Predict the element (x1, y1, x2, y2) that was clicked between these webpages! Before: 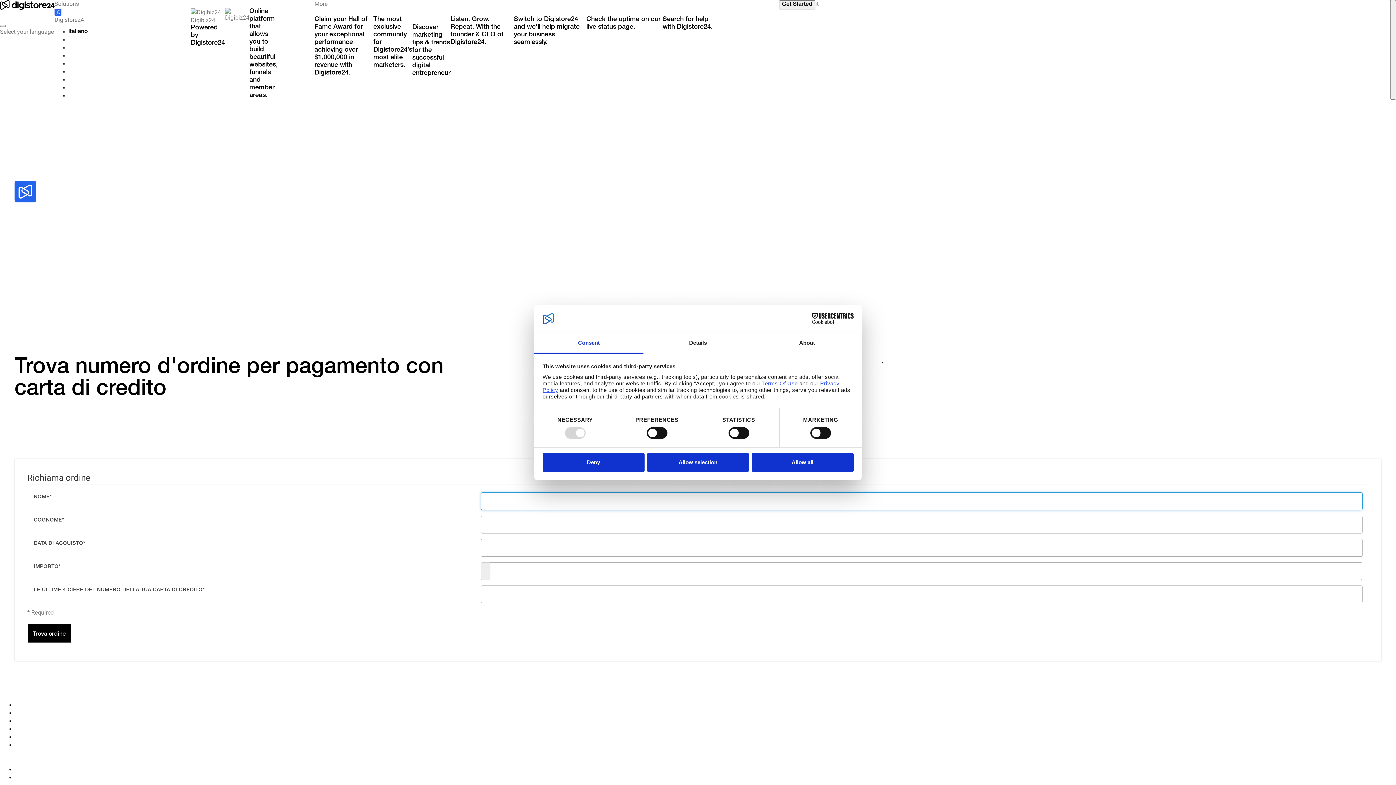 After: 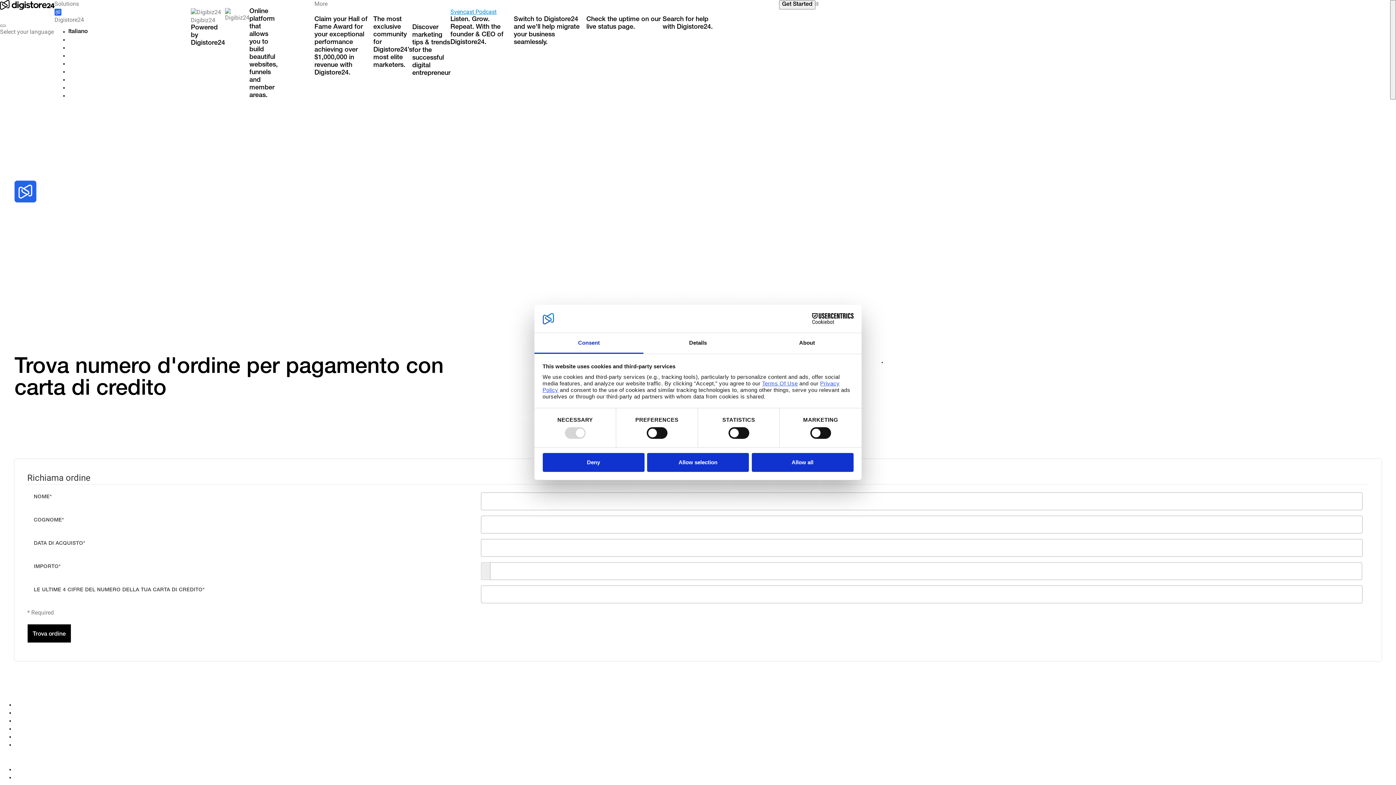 Action: bbox: (450, 8, 496, 15) label: Svencast Podcast